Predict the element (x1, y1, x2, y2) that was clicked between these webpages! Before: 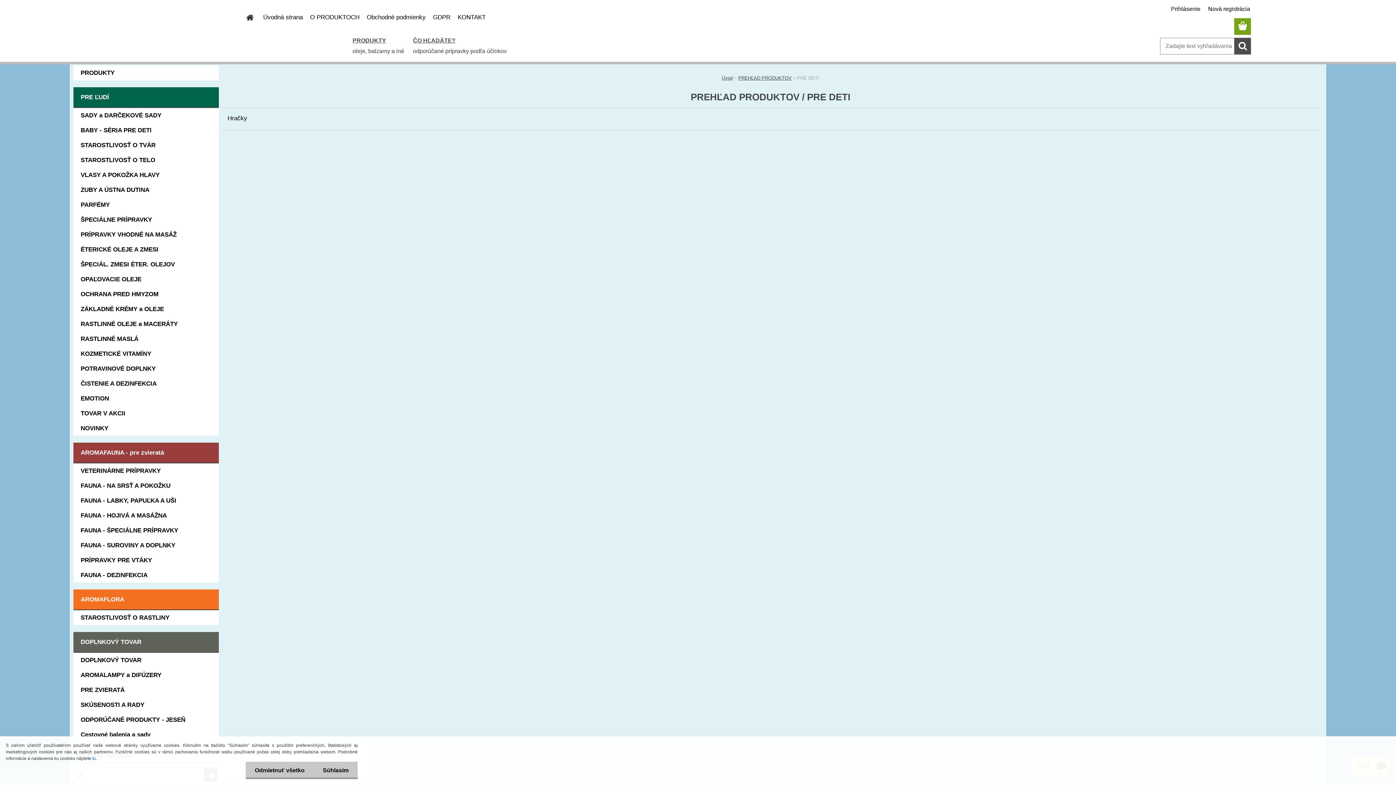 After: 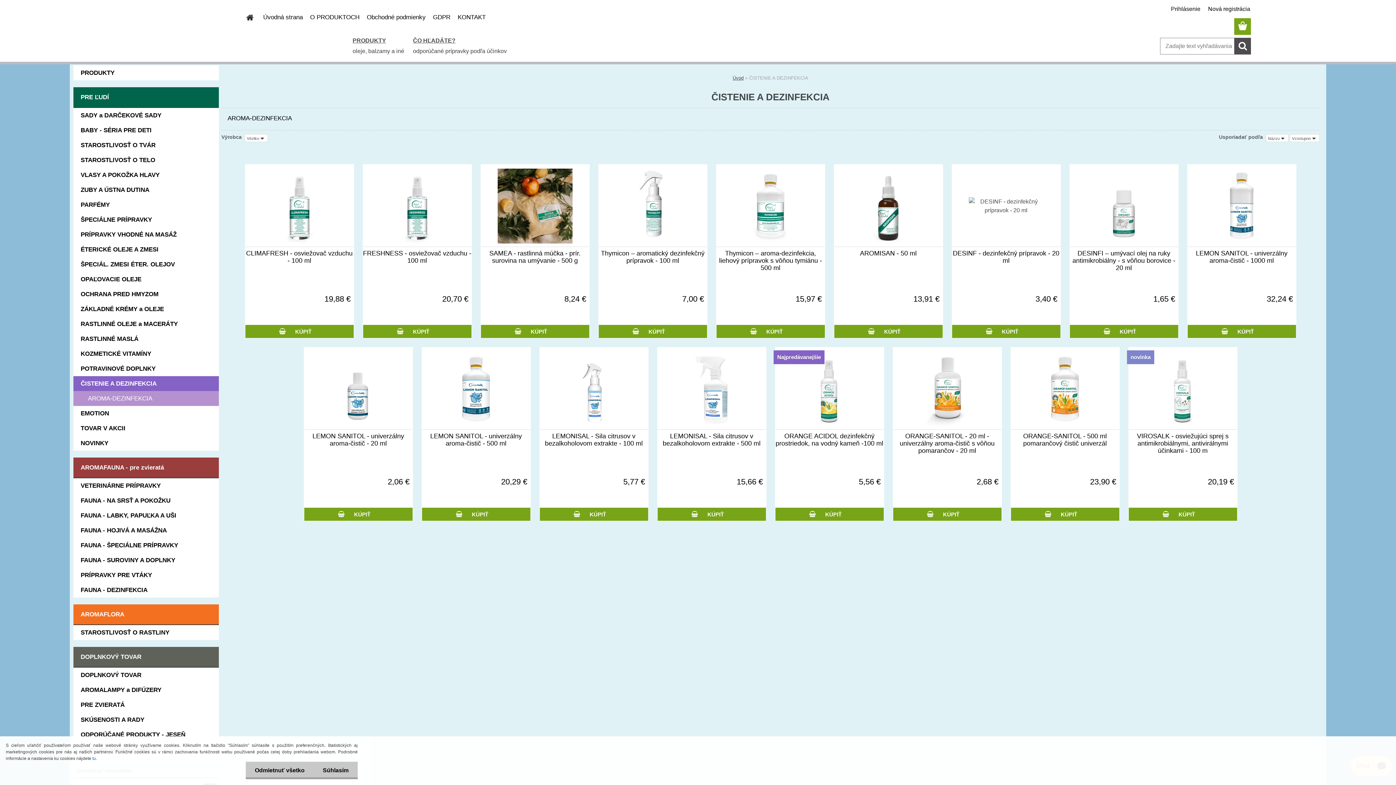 Action: label: ČISTENIE A DEZINFEKCIA bbox: (73, 376, 218, 391)